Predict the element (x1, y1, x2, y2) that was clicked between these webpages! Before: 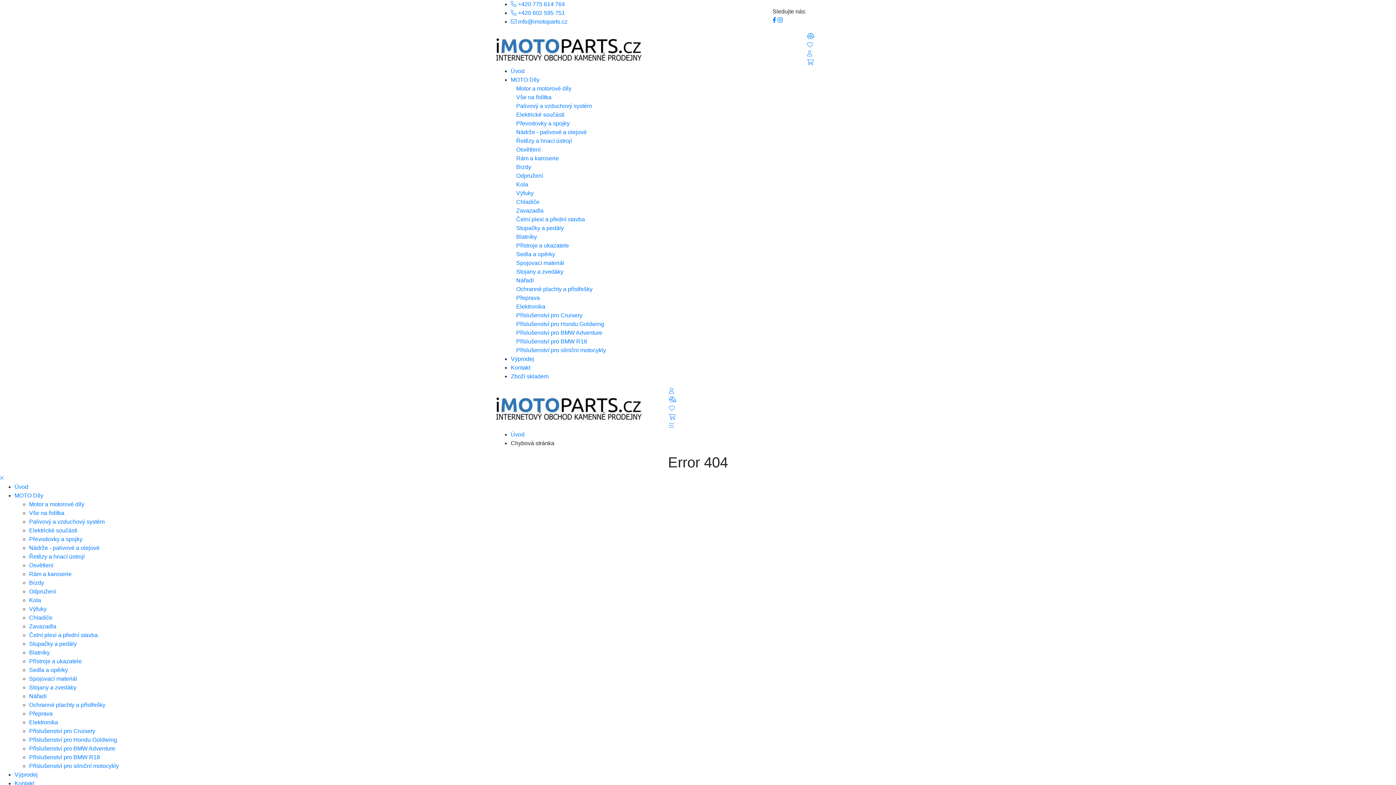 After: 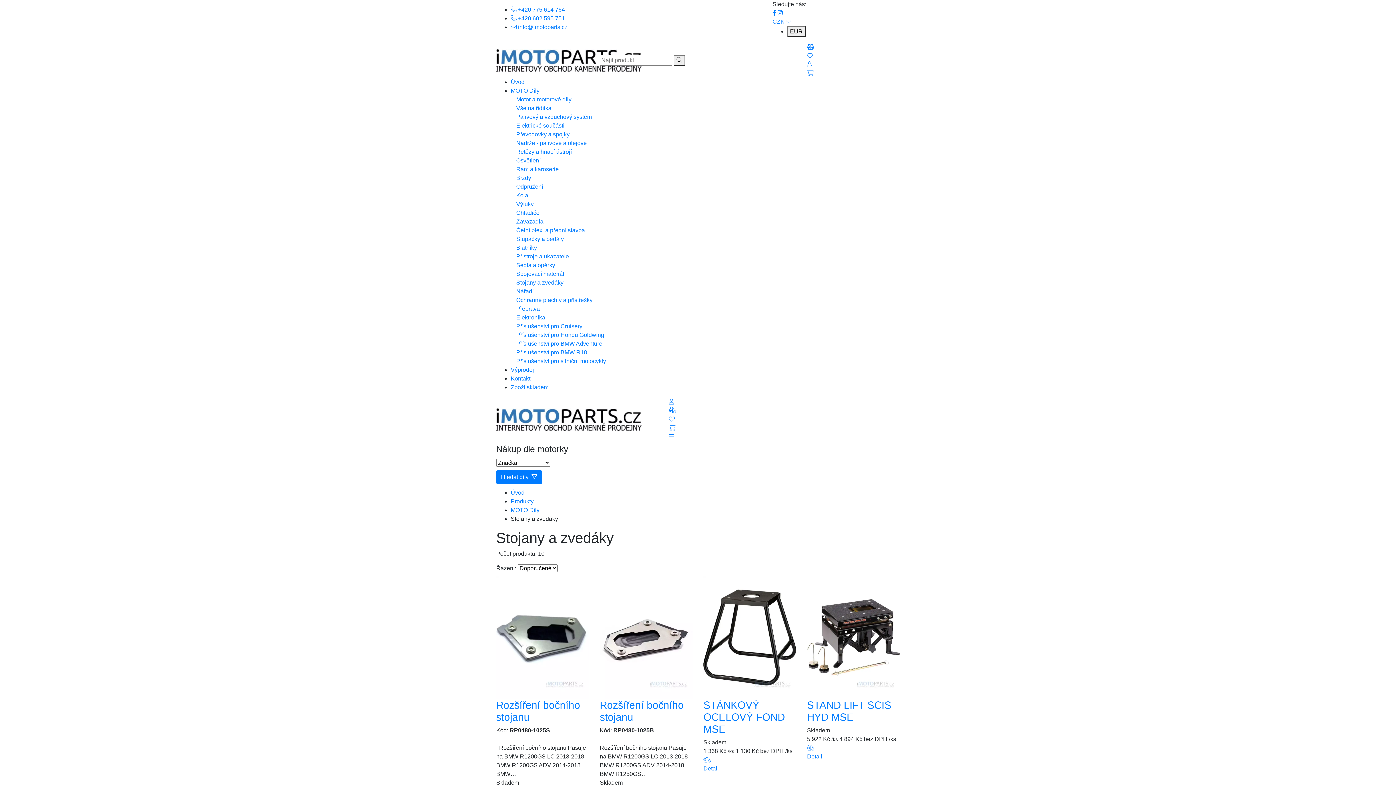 Action: bbox: (29, 684, 76, 690) label: Stojany a zvedáky